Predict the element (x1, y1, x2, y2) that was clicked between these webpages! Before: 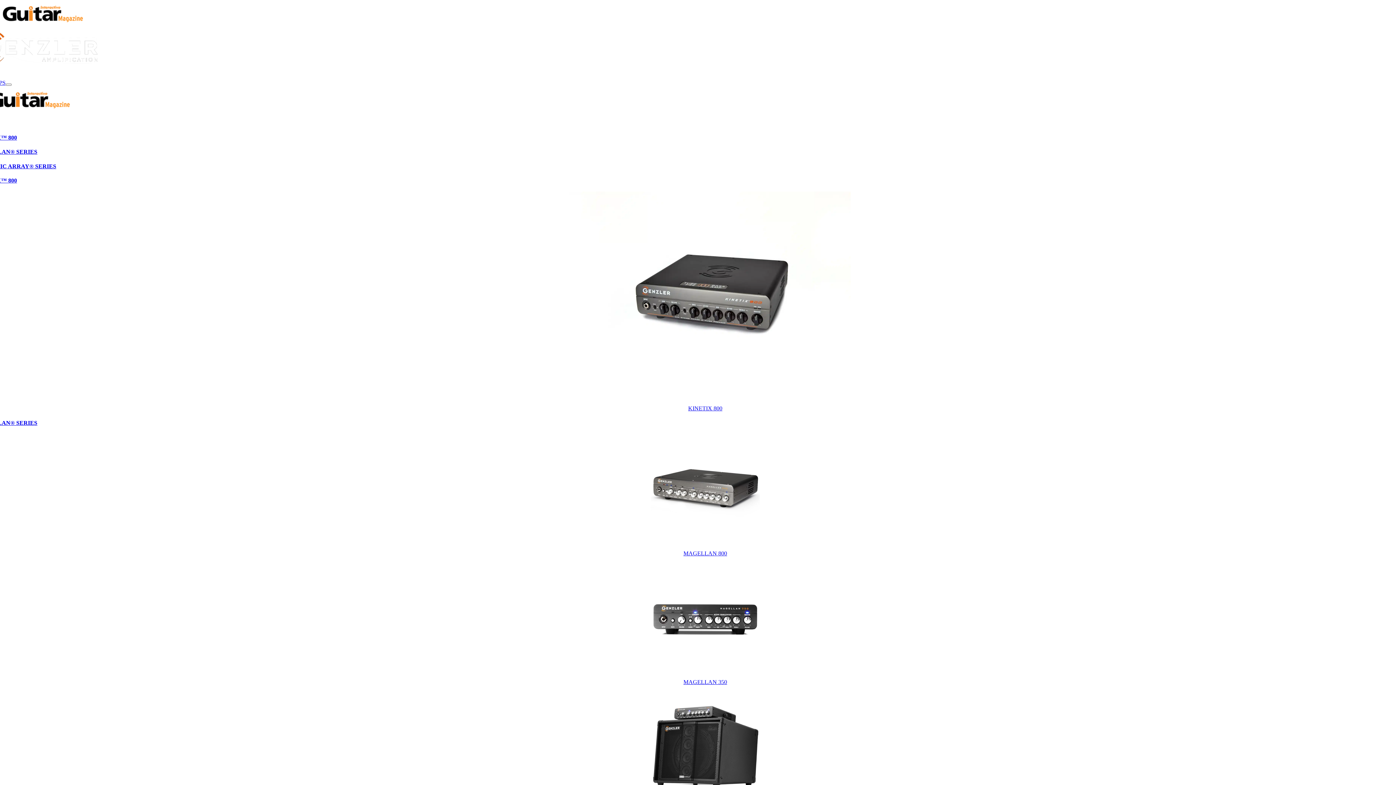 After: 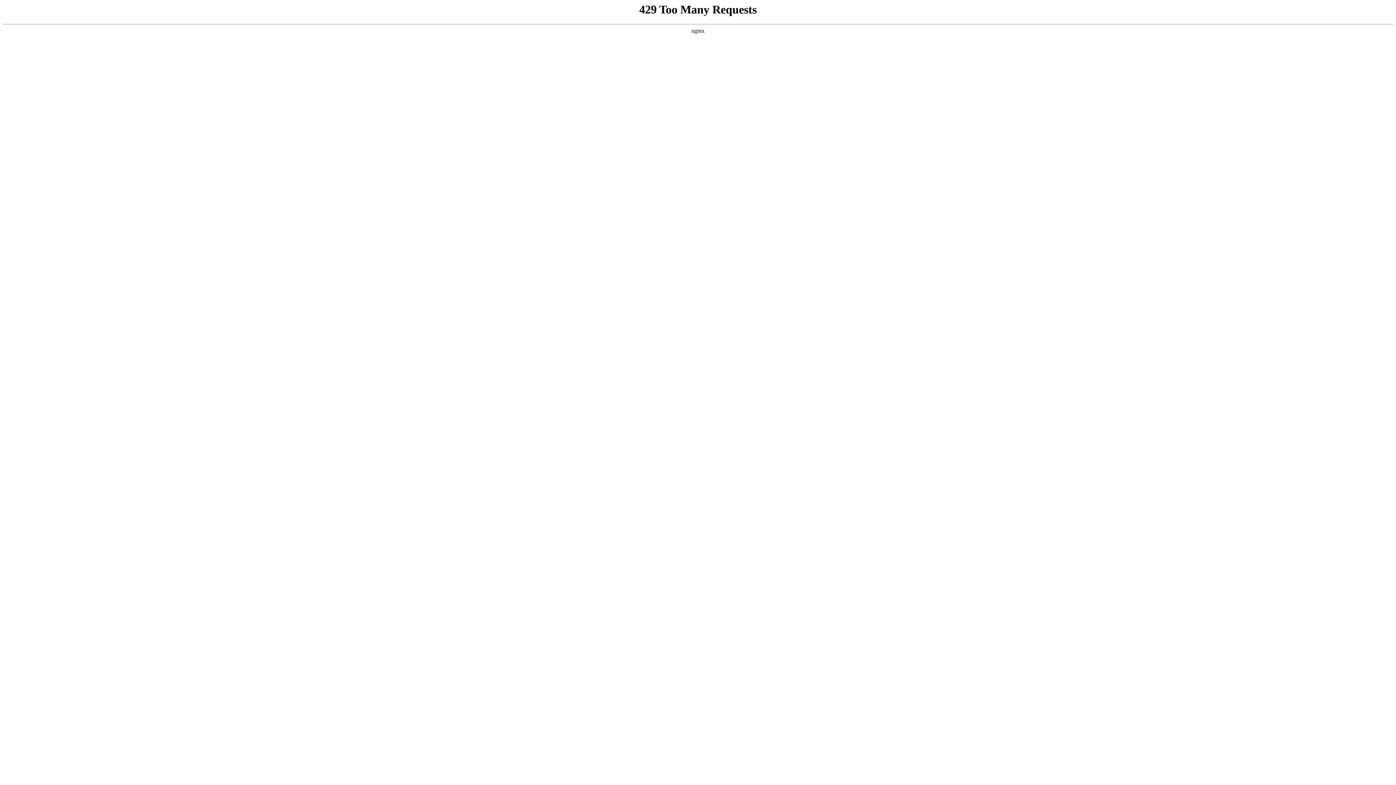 Action: bbox: (688, 405, 722, 411) label: KINETIX 800